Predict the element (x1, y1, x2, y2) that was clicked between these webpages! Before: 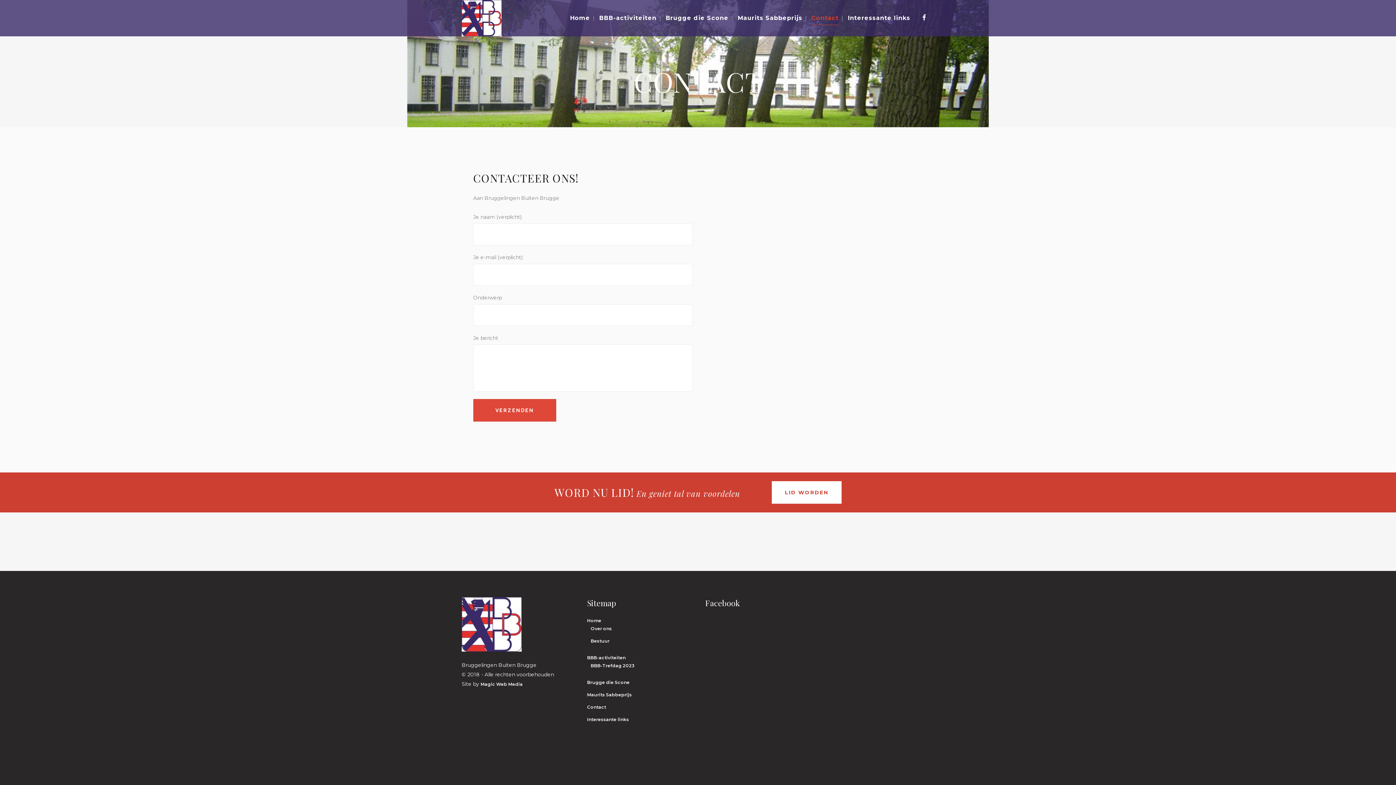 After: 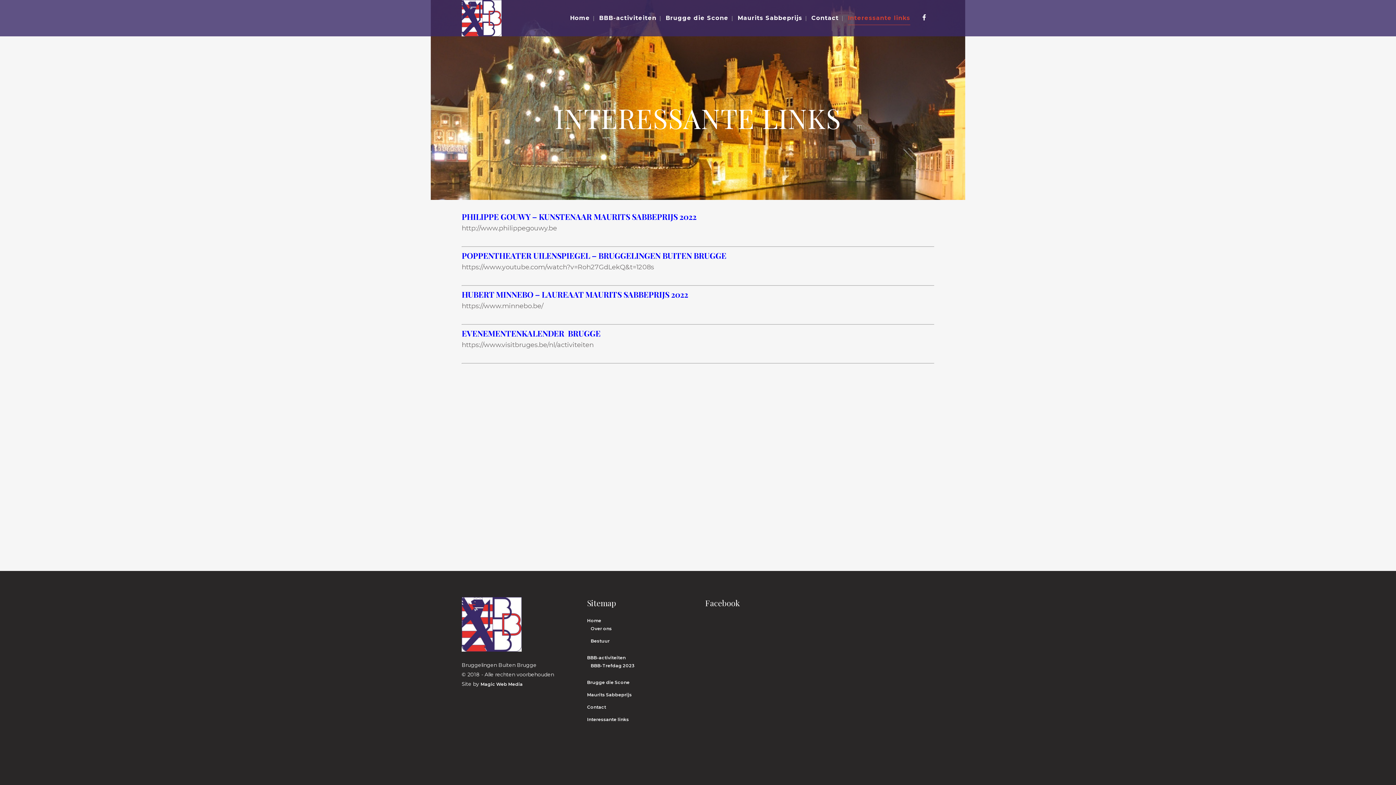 Action: label: Interessante links bbox: (587, 716, 694, 724)